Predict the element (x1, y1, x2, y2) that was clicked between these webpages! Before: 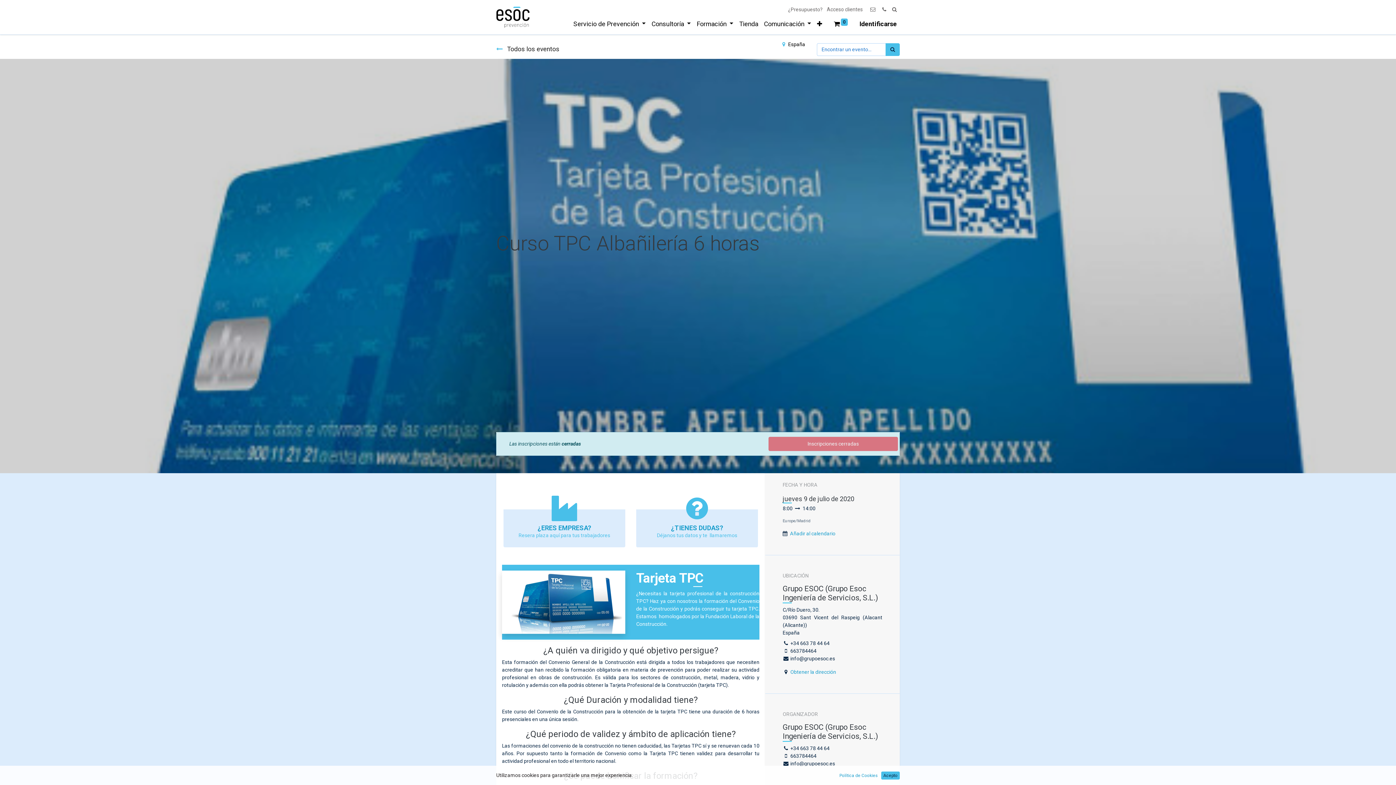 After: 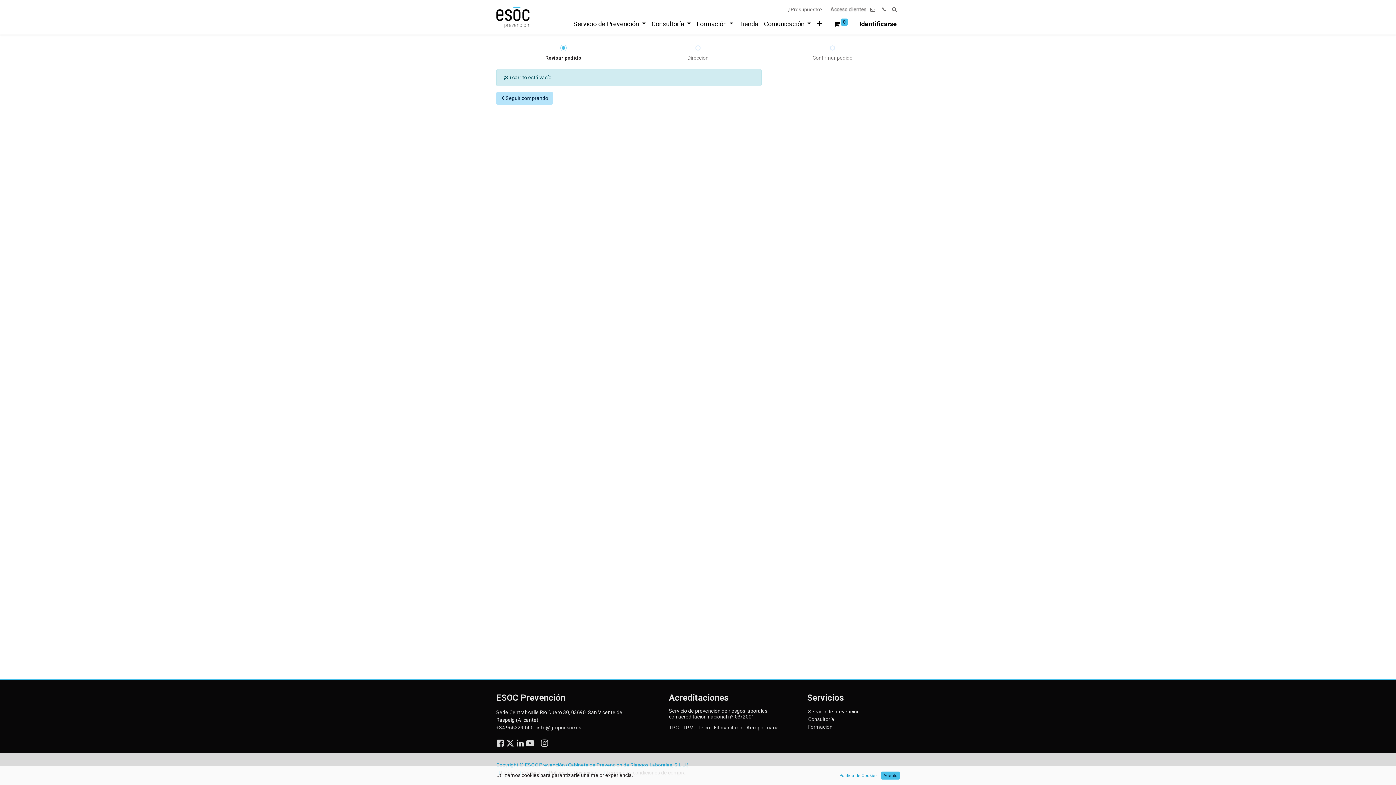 Action: bbox: (831, 16, 850, 31) label:  0